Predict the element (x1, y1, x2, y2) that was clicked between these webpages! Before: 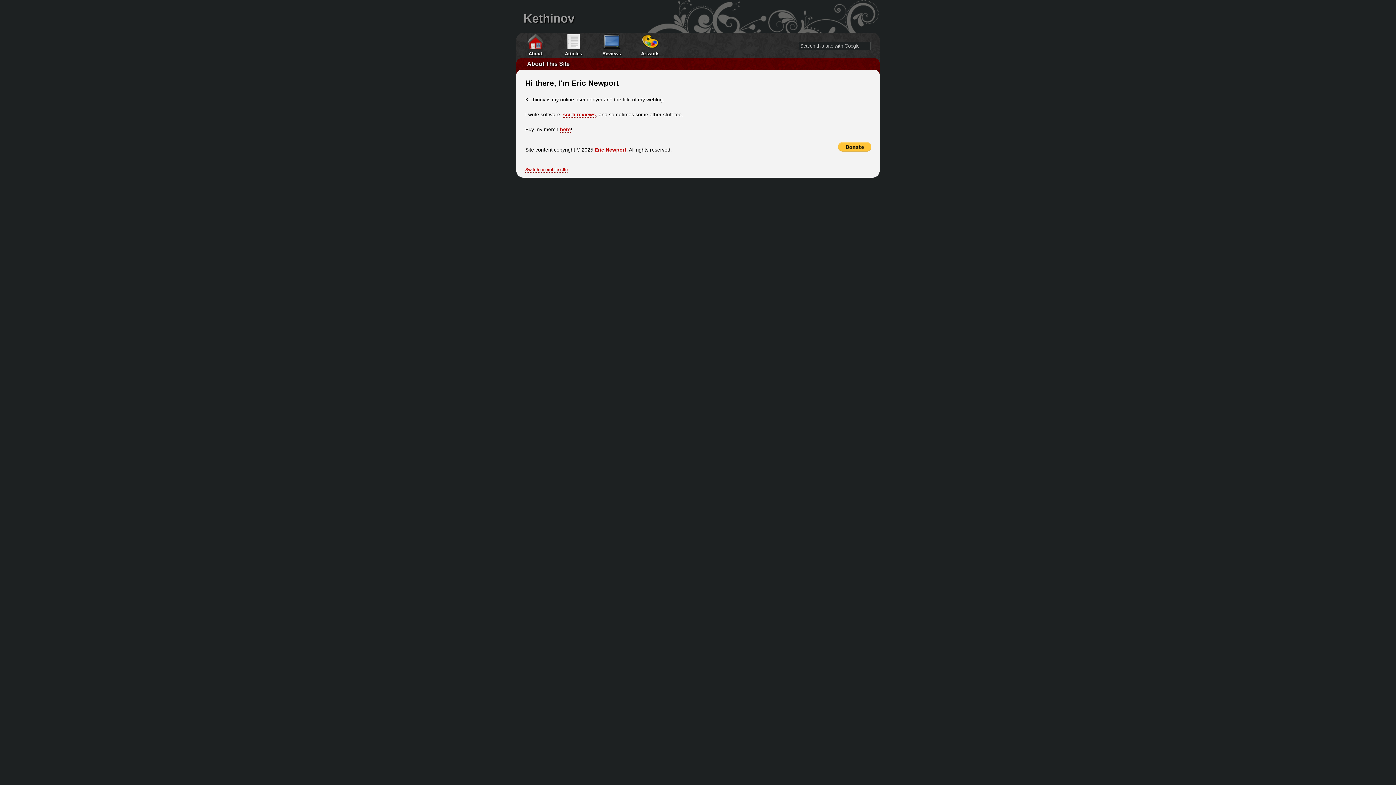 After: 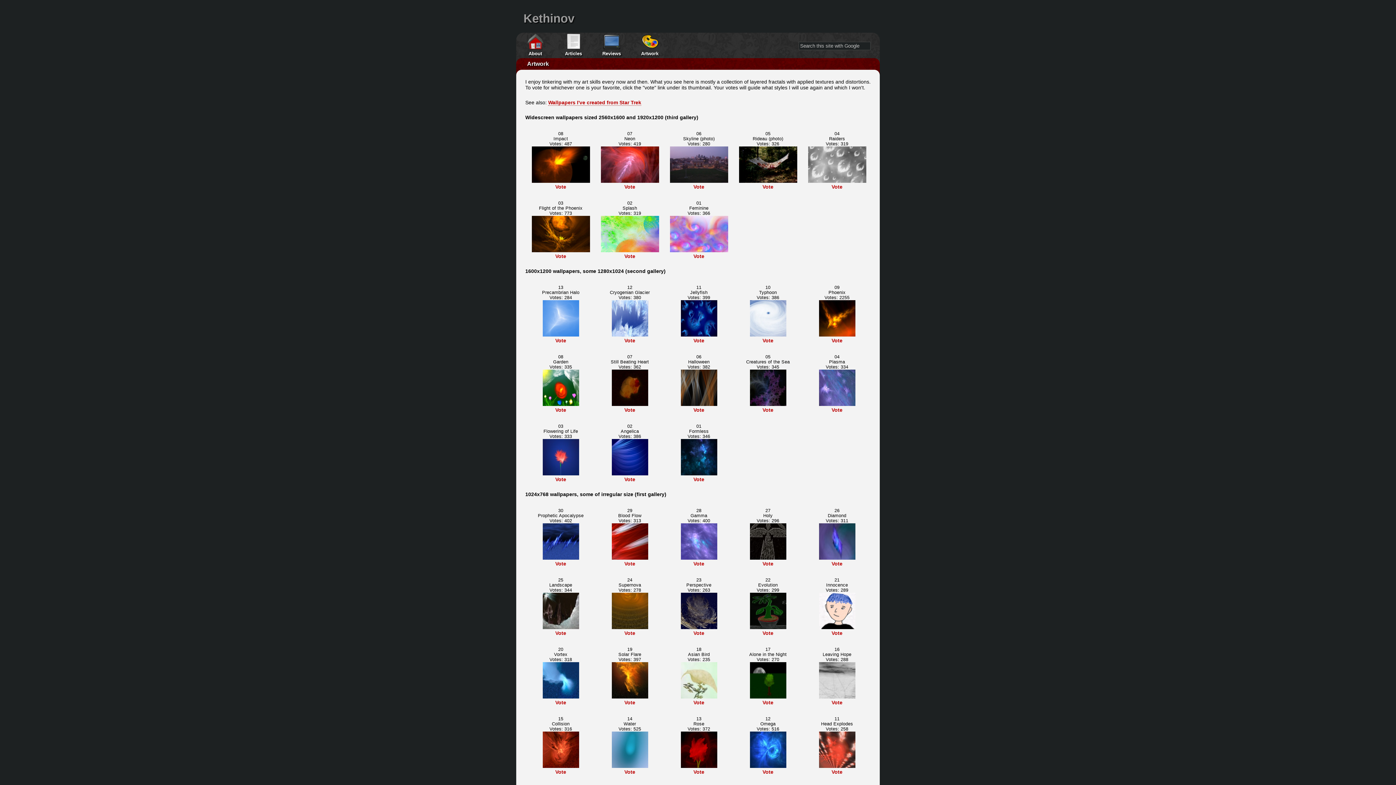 Action: bbox: (630, 32, 669, 56) label: Artwork